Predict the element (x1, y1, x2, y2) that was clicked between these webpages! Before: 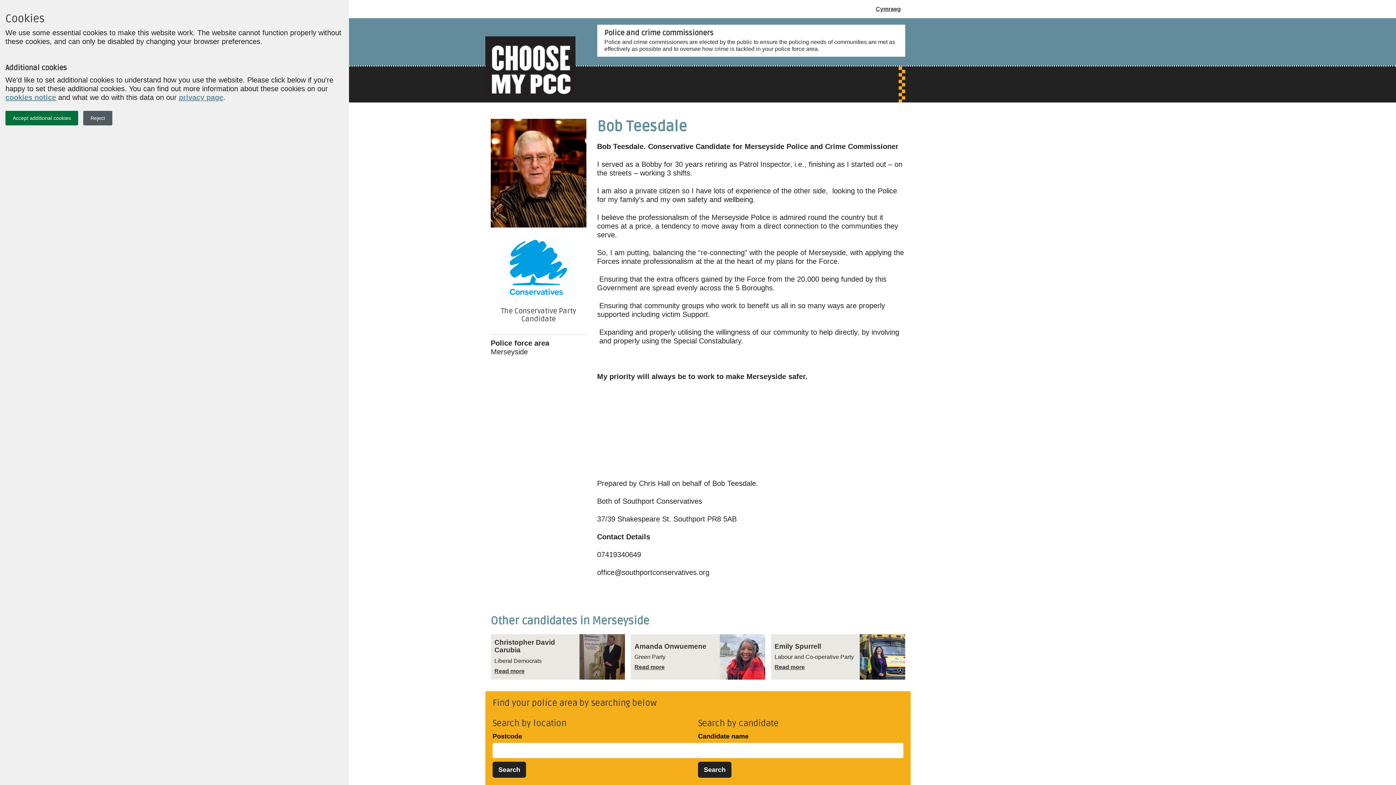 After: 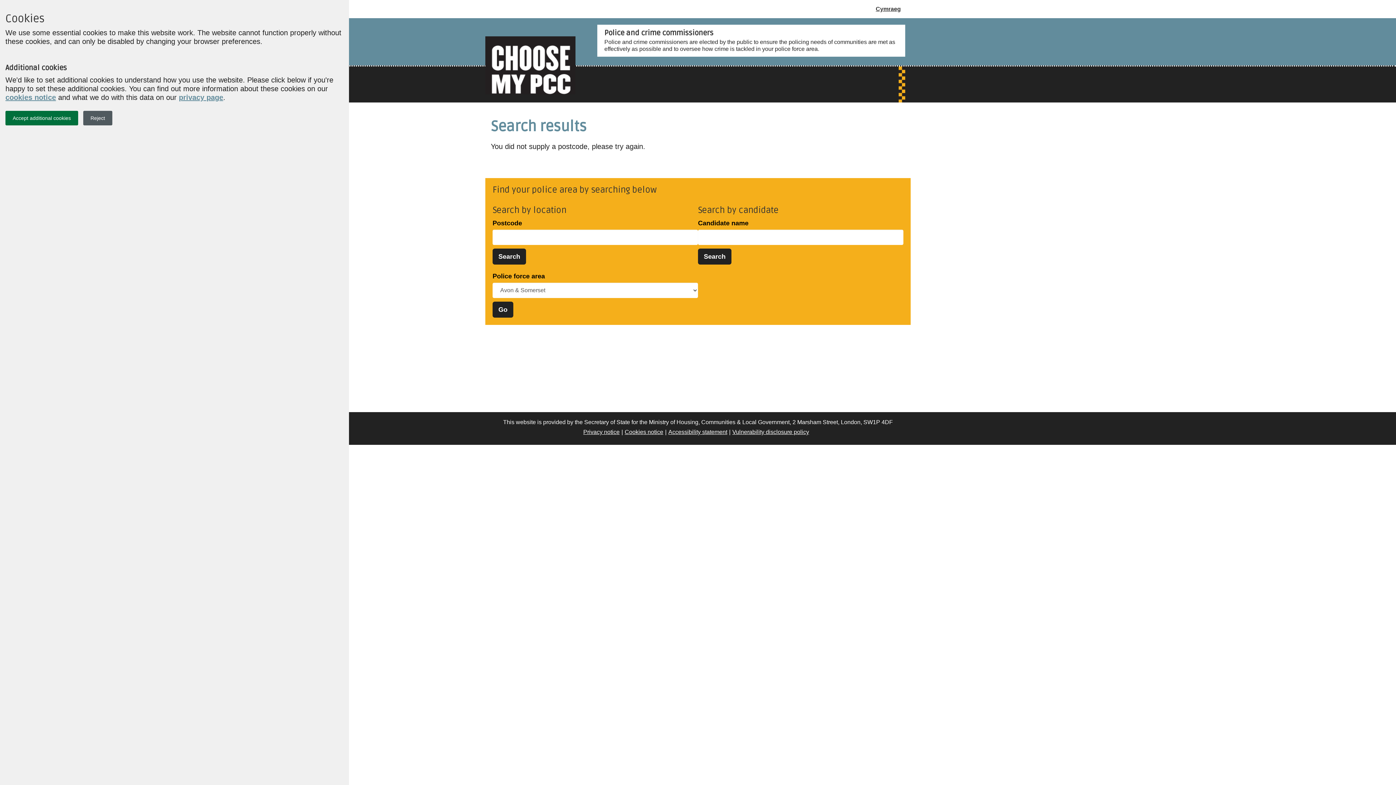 Action: label: Search bbox: (492, 762, 526, 778)